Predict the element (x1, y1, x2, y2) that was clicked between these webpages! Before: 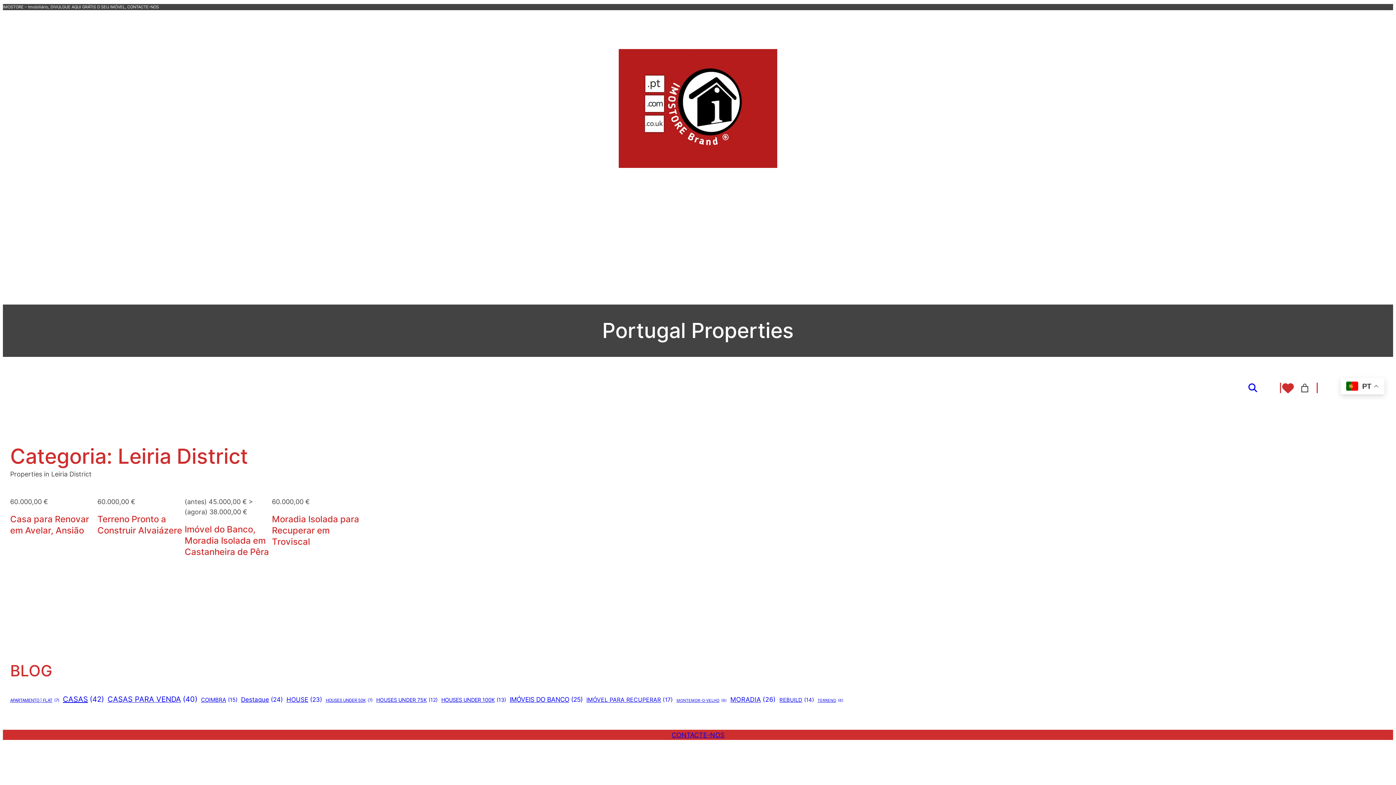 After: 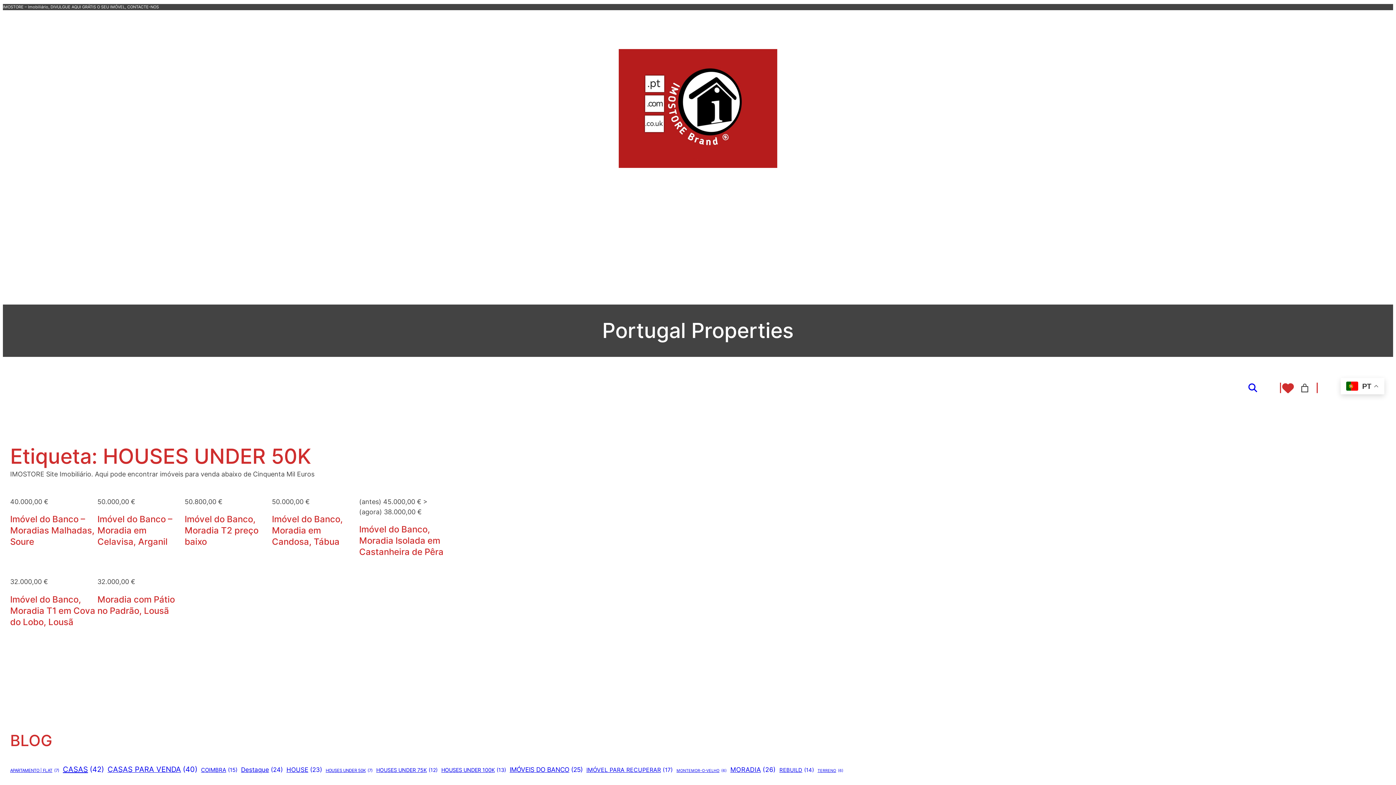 Action: label: HOUSES UNDER 50K (7 itens) bbox: (325, 697, 372, 703)